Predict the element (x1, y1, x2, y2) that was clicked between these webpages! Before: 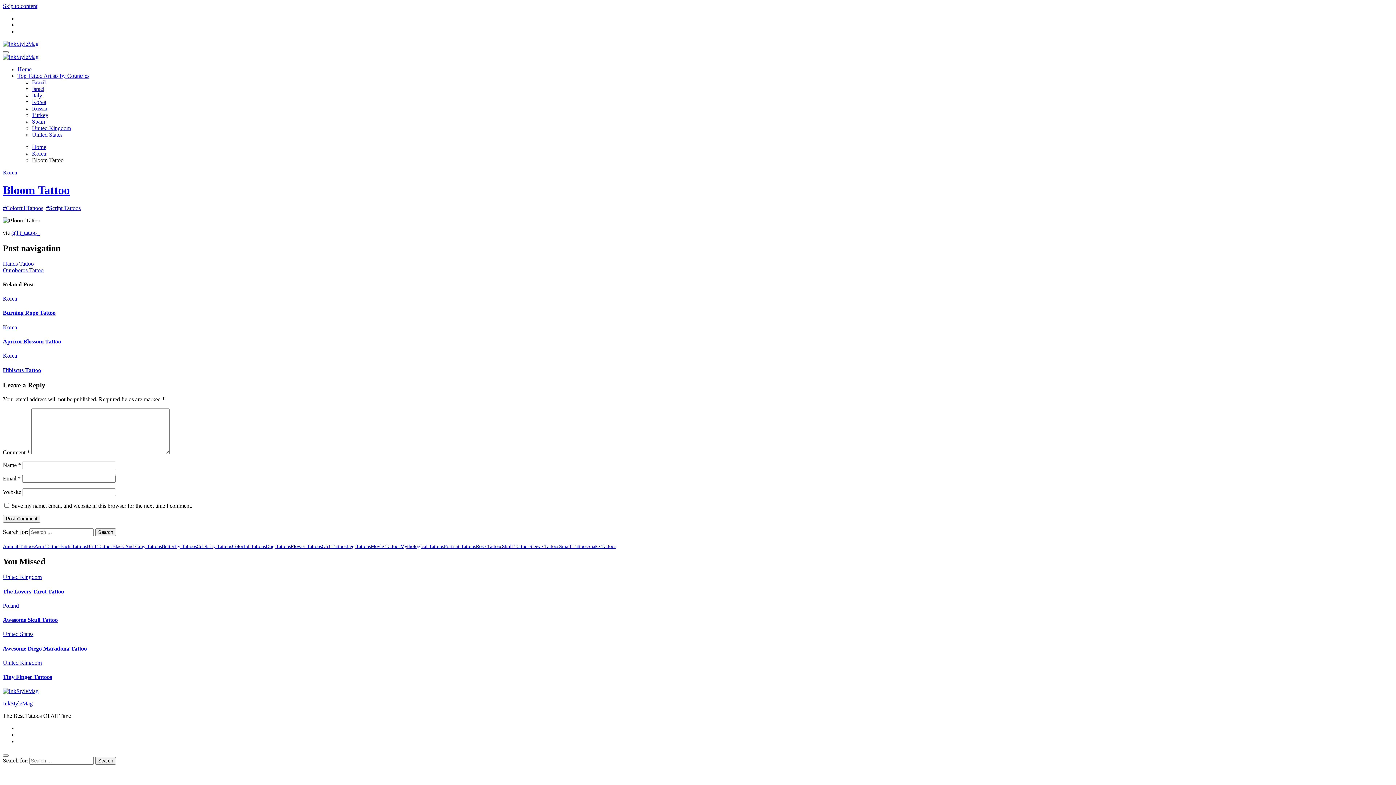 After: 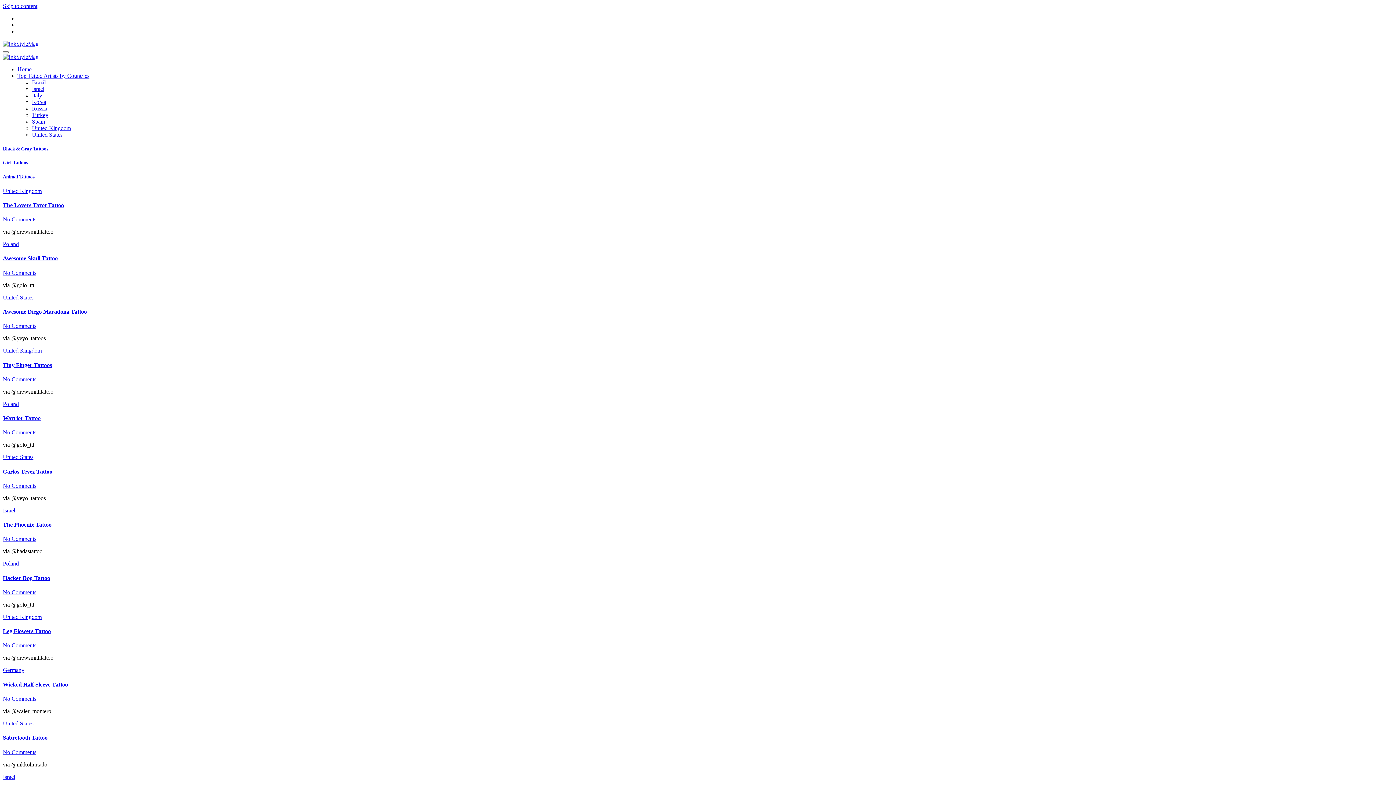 Action: bbox: (2, 700, 32, 707) label: InkStyleMag